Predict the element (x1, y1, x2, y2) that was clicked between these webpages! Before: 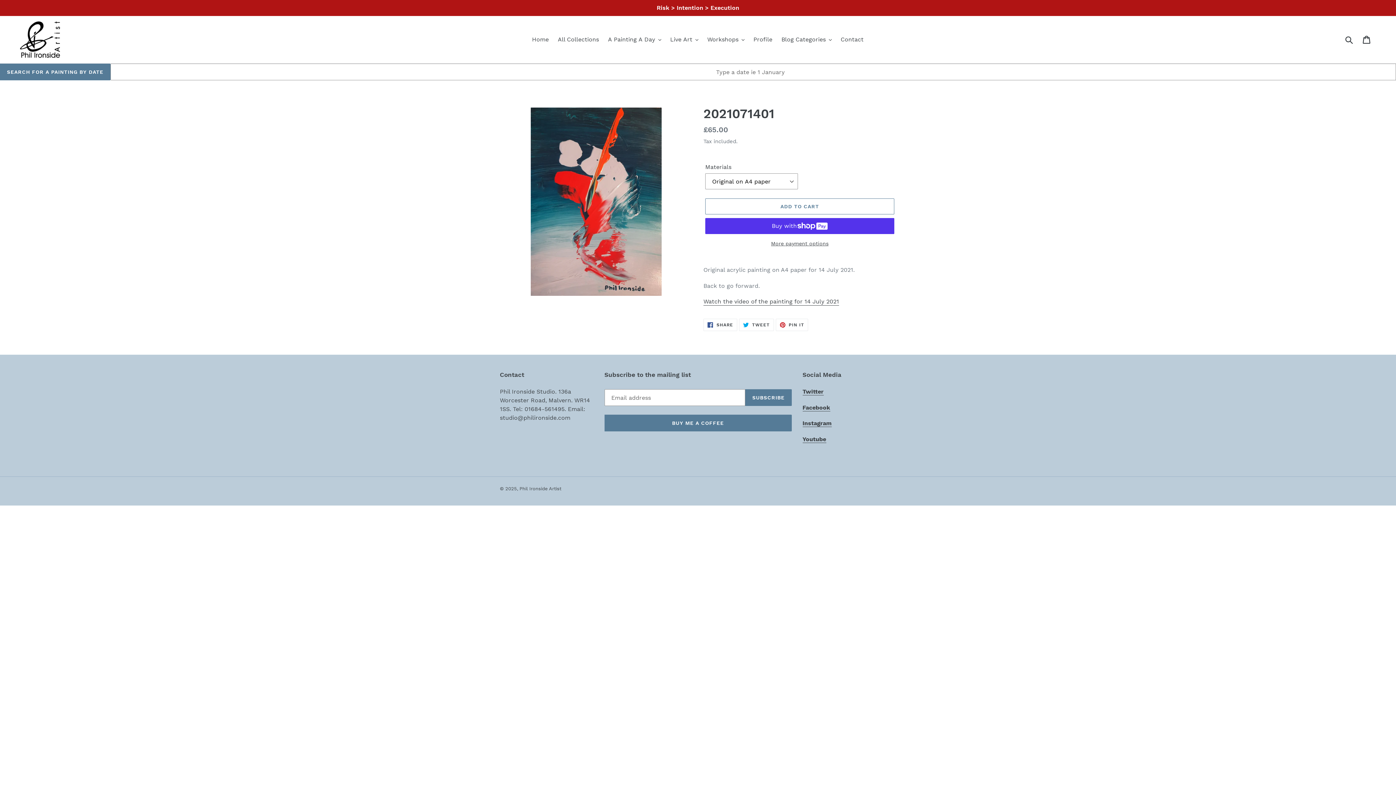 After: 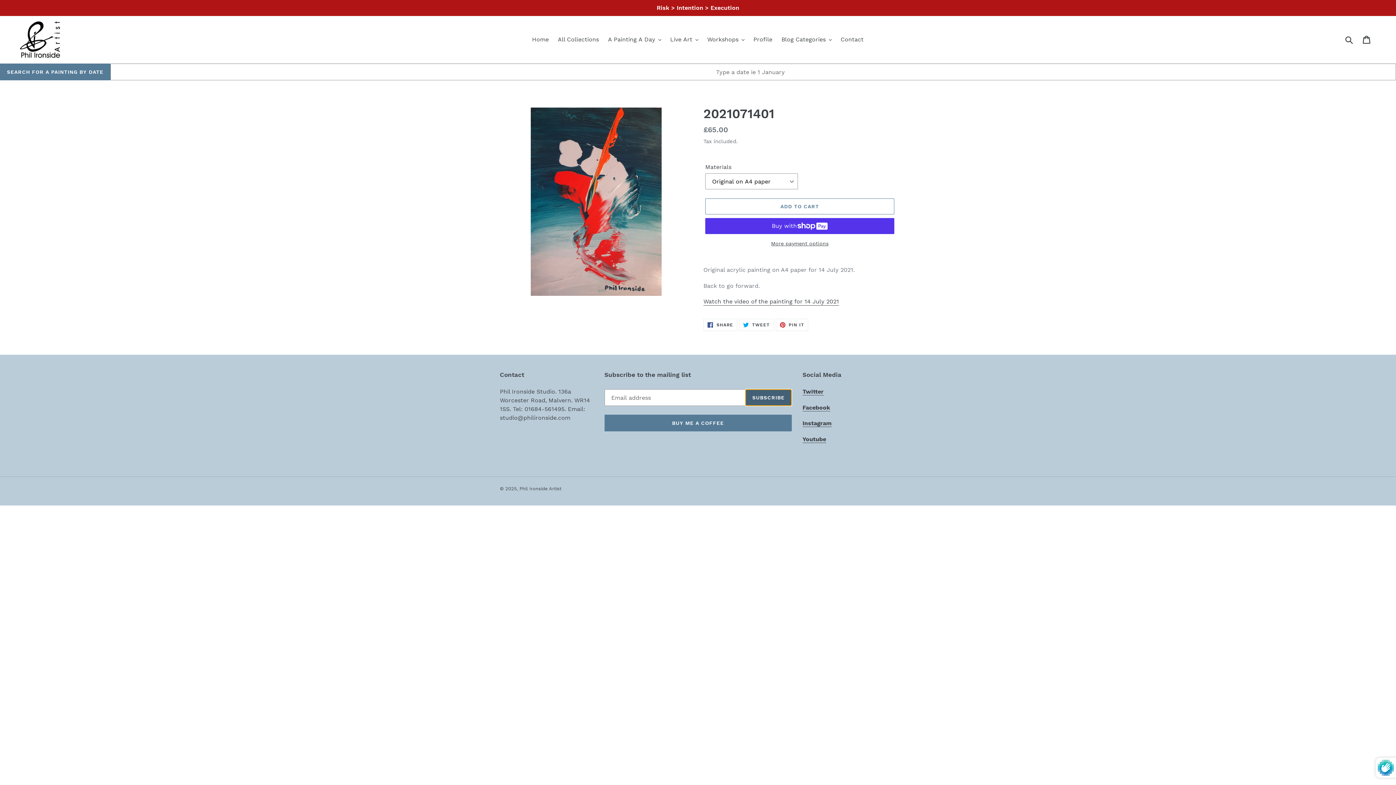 Action: label: SUBSCRIBE bbox: (745, 389, 791, 406)